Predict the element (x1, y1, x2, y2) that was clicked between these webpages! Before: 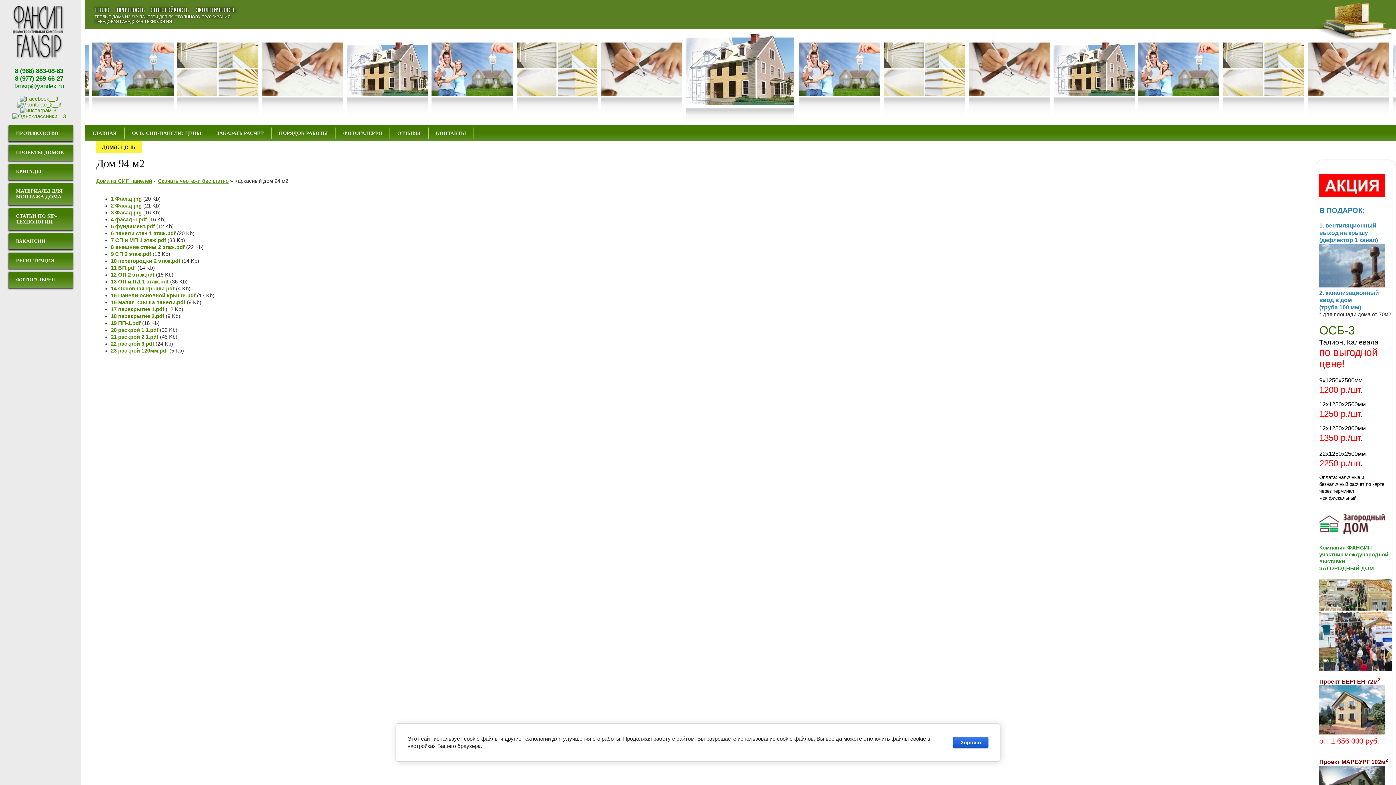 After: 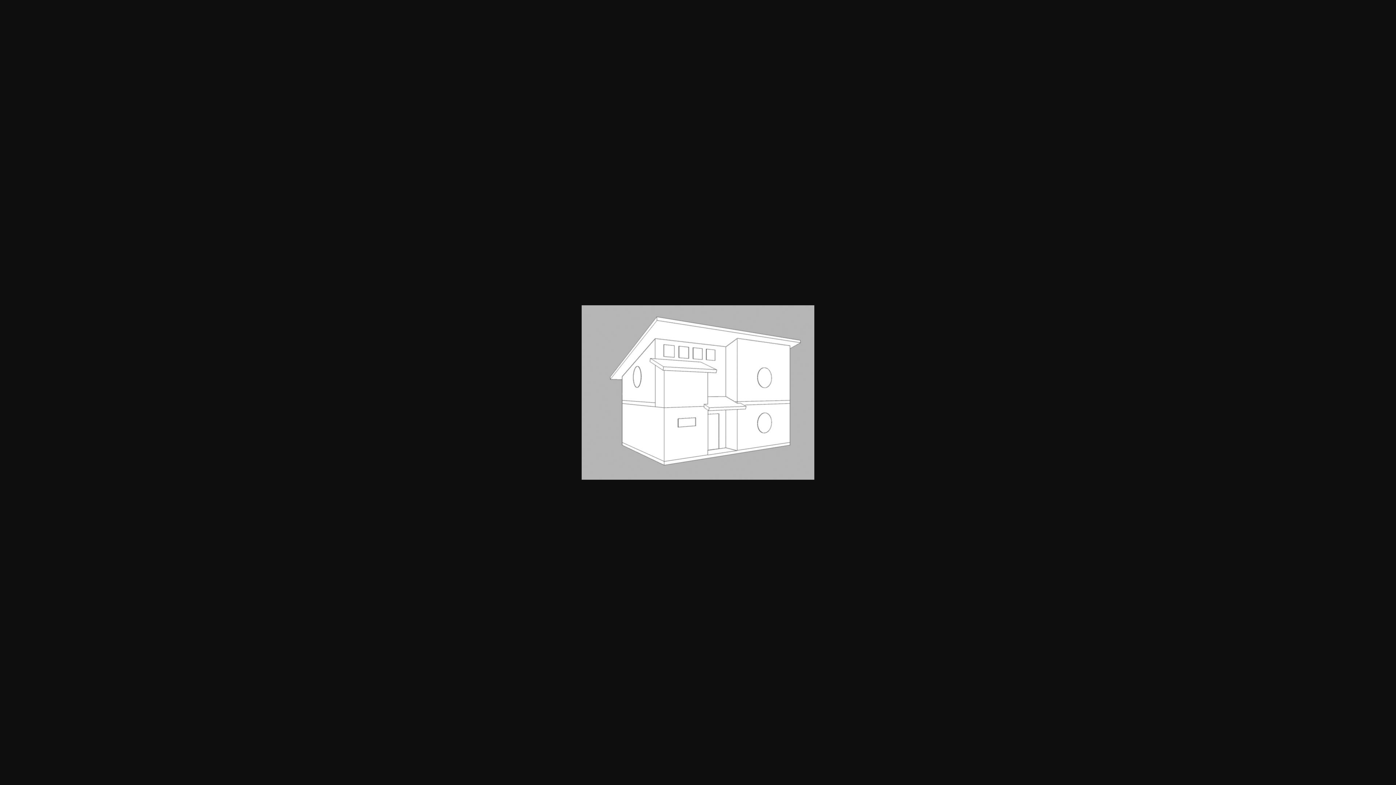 Action: label: 1 Фасад.jpg bbox: (110, 195, 141, 201)